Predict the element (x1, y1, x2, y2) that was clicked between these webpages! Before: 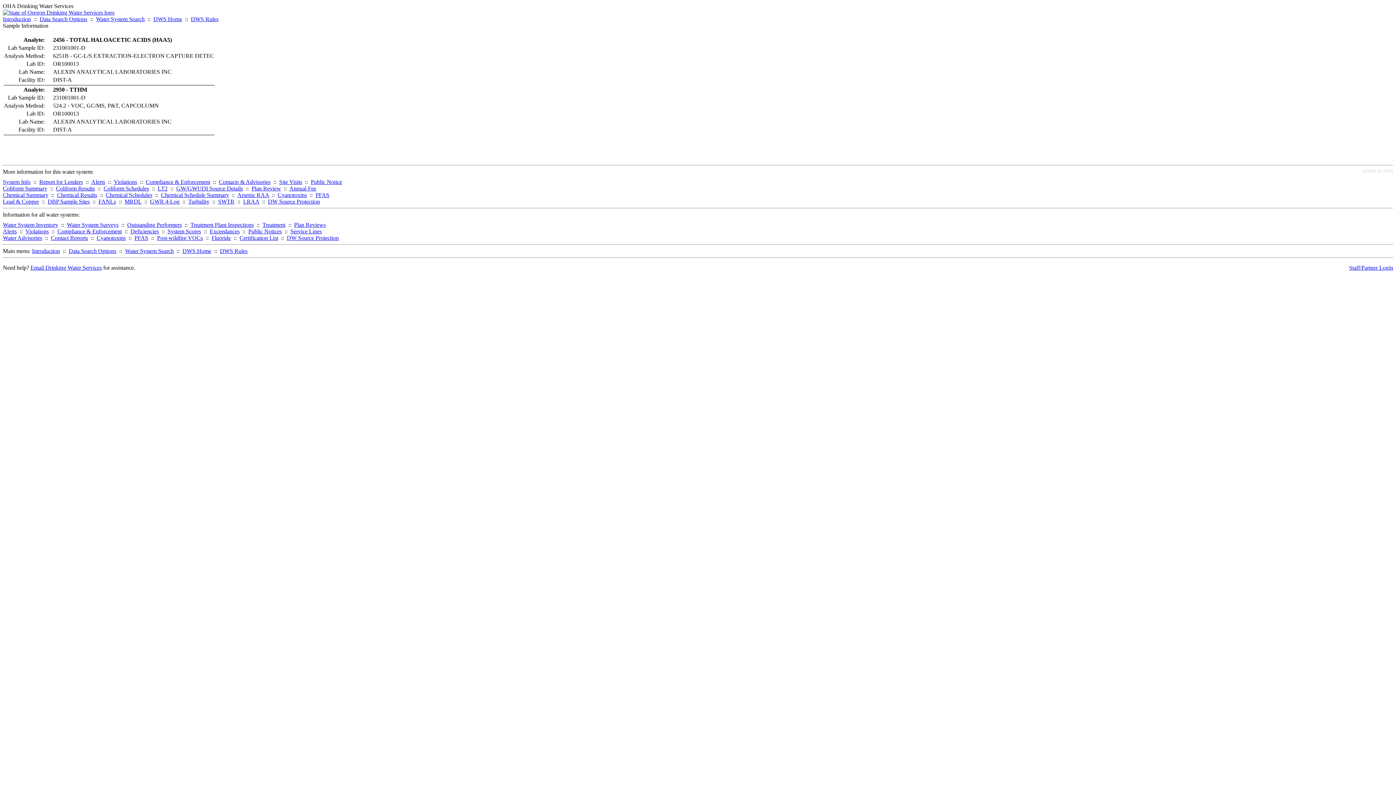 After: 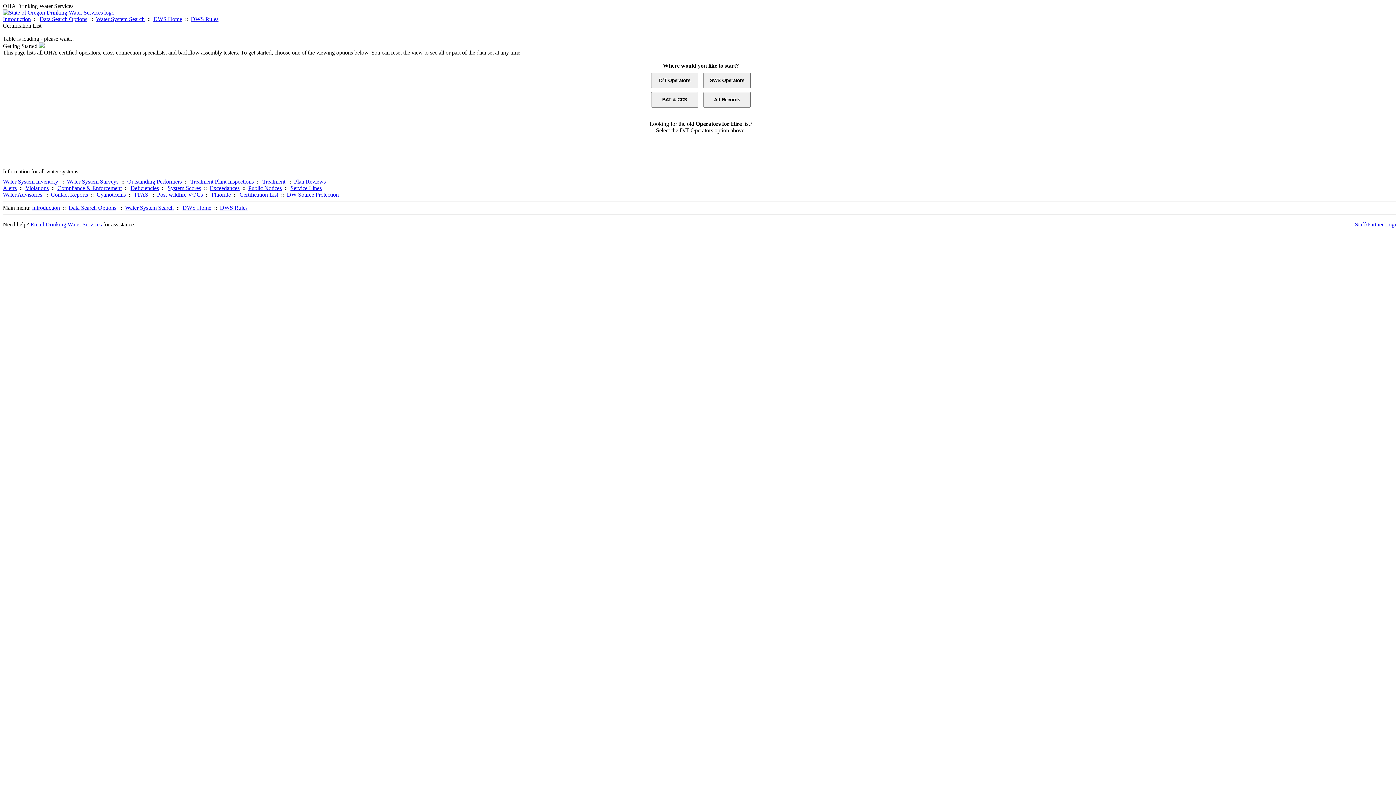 Action: label: Certification List bbox: (239, 234, 278, 241)